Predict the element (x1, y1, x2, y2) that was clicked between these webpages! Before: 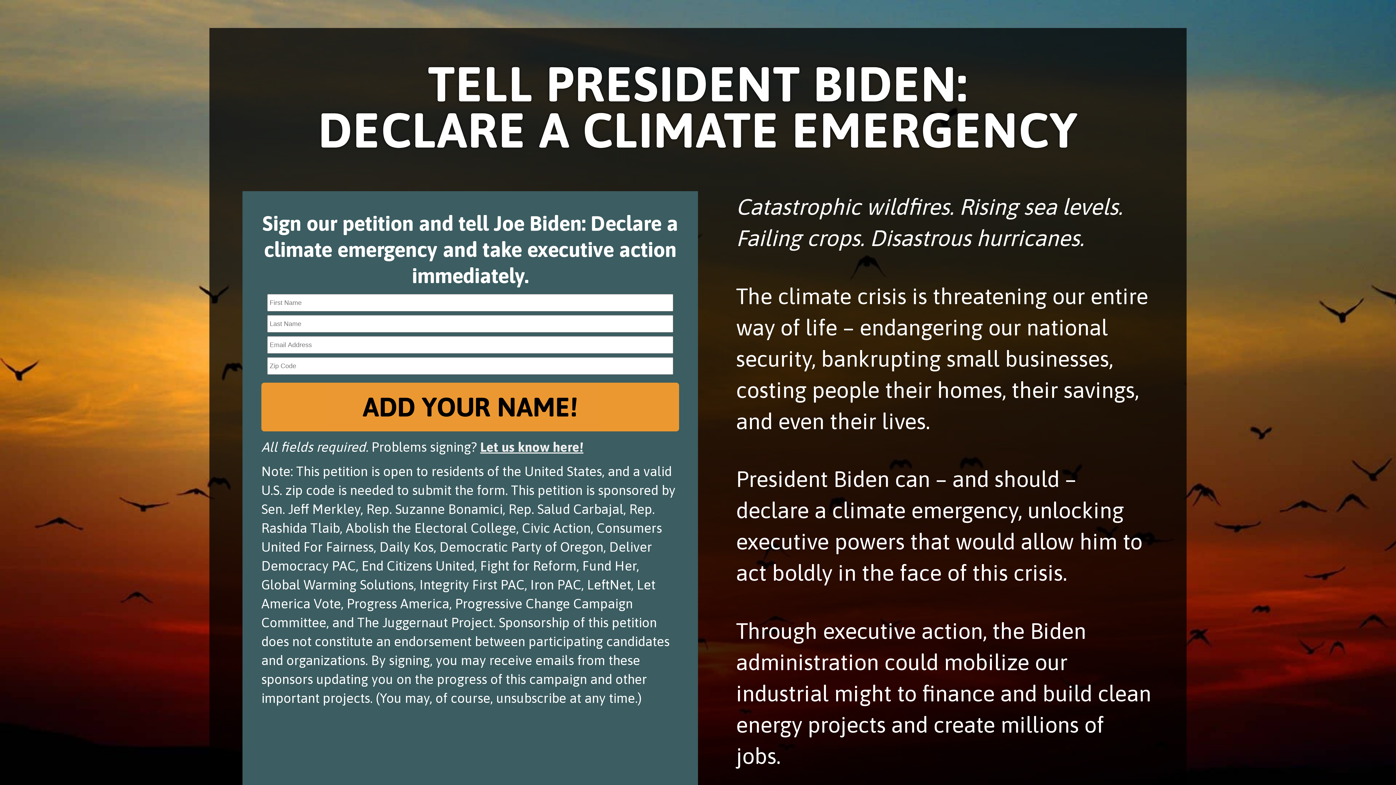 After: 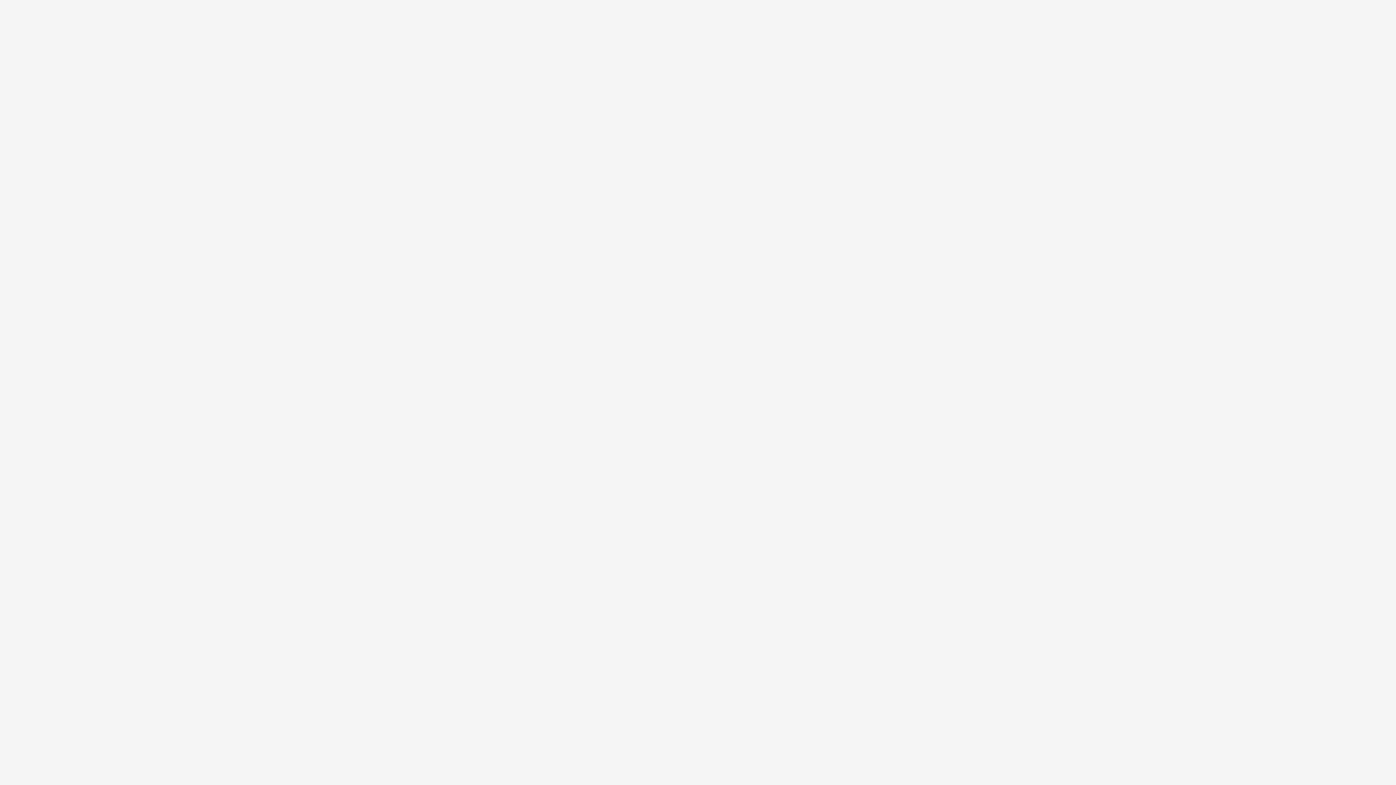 Action: bbox: (480, 439, 583, 454) label: Let us know here!